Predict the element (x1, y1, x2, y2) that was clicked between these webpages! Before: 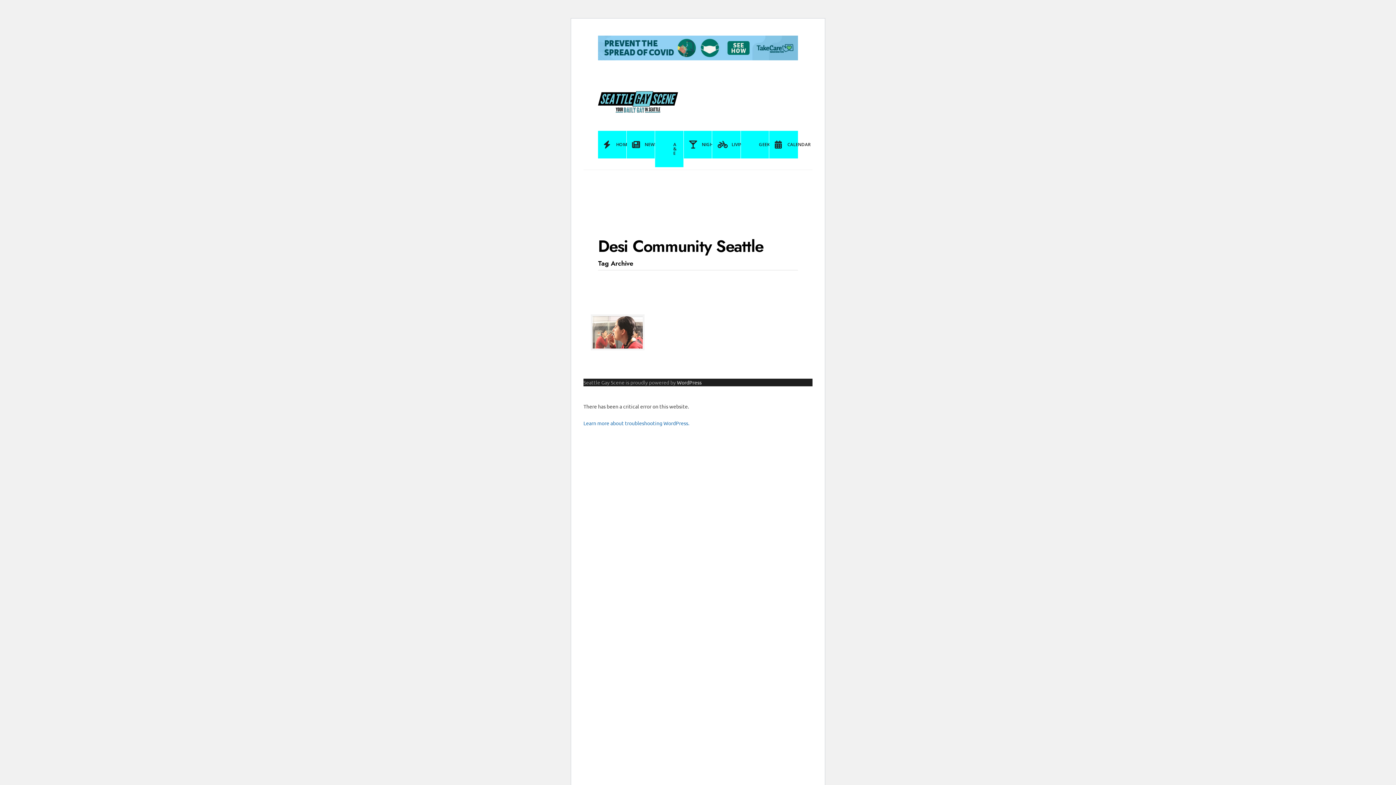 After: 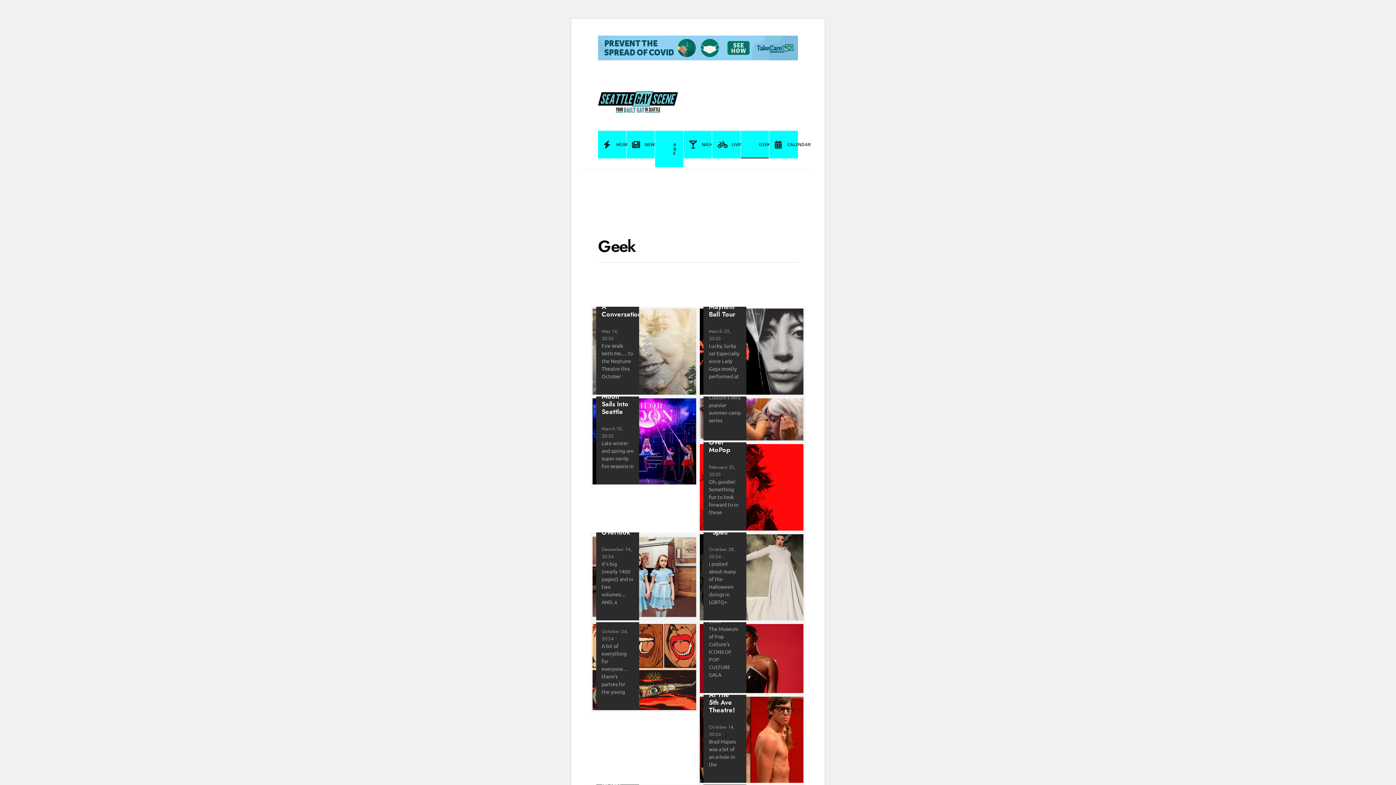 Action: bbox: (740, 130, 769, 158) label: GEEK